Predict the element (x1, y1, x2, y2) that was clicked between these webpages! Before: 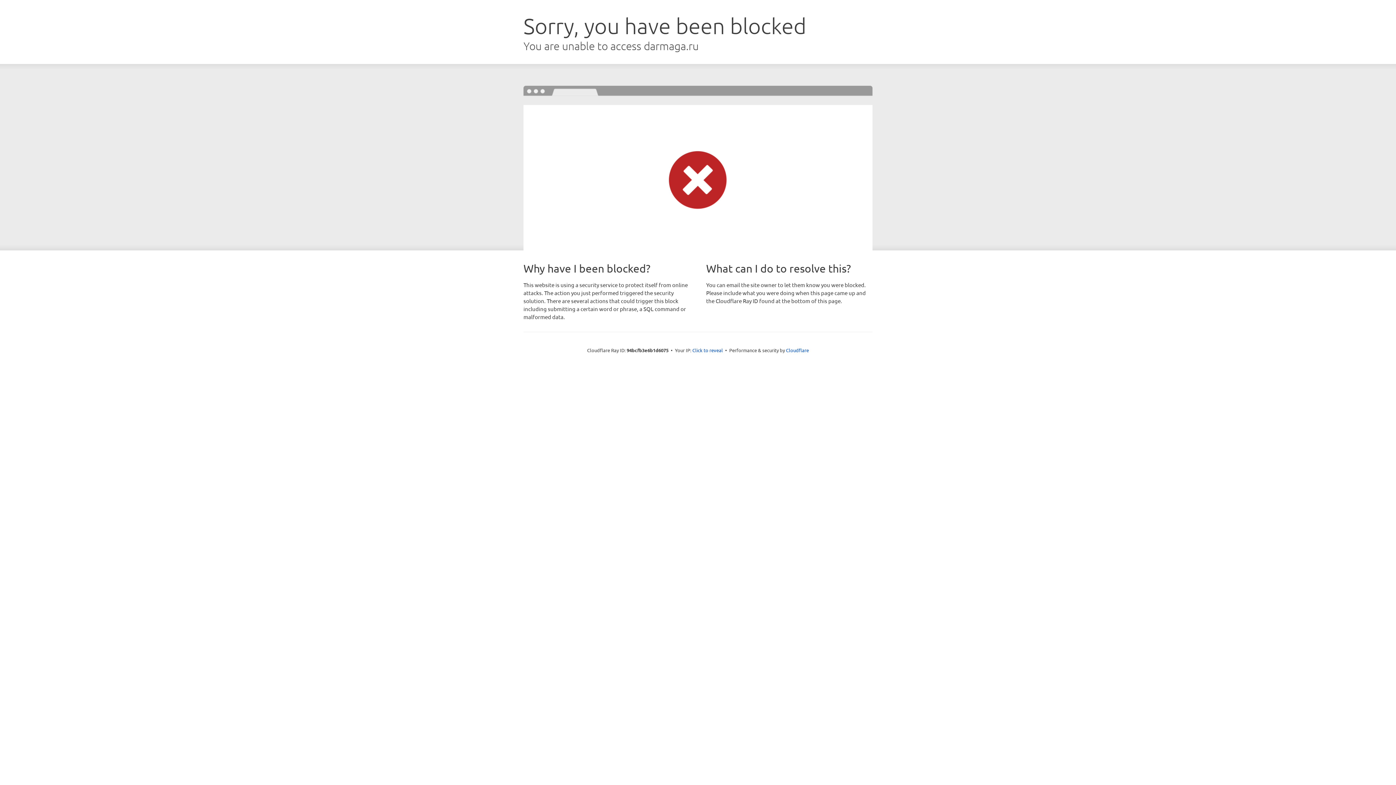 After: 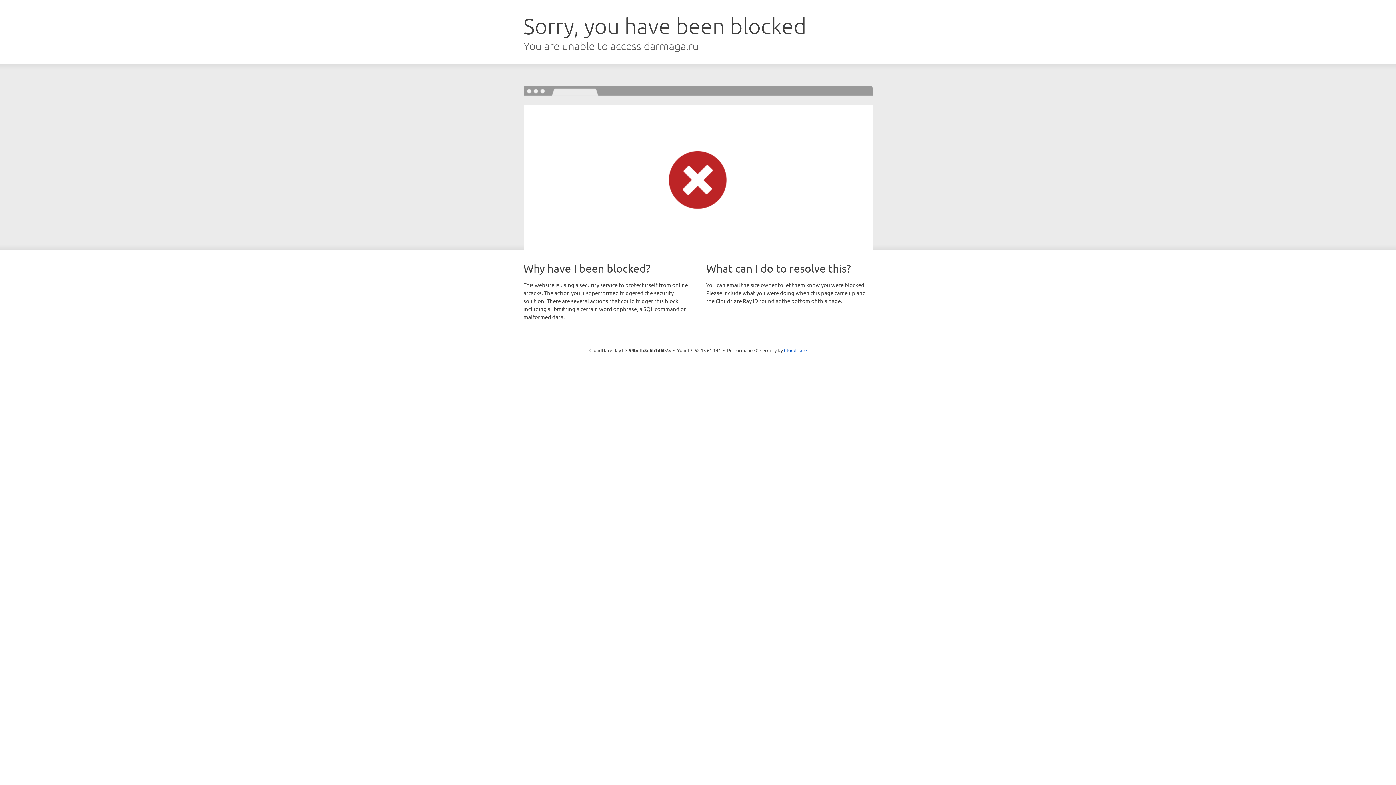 Action: label: Click to reveal bbox: (692, 346, 723, 353)